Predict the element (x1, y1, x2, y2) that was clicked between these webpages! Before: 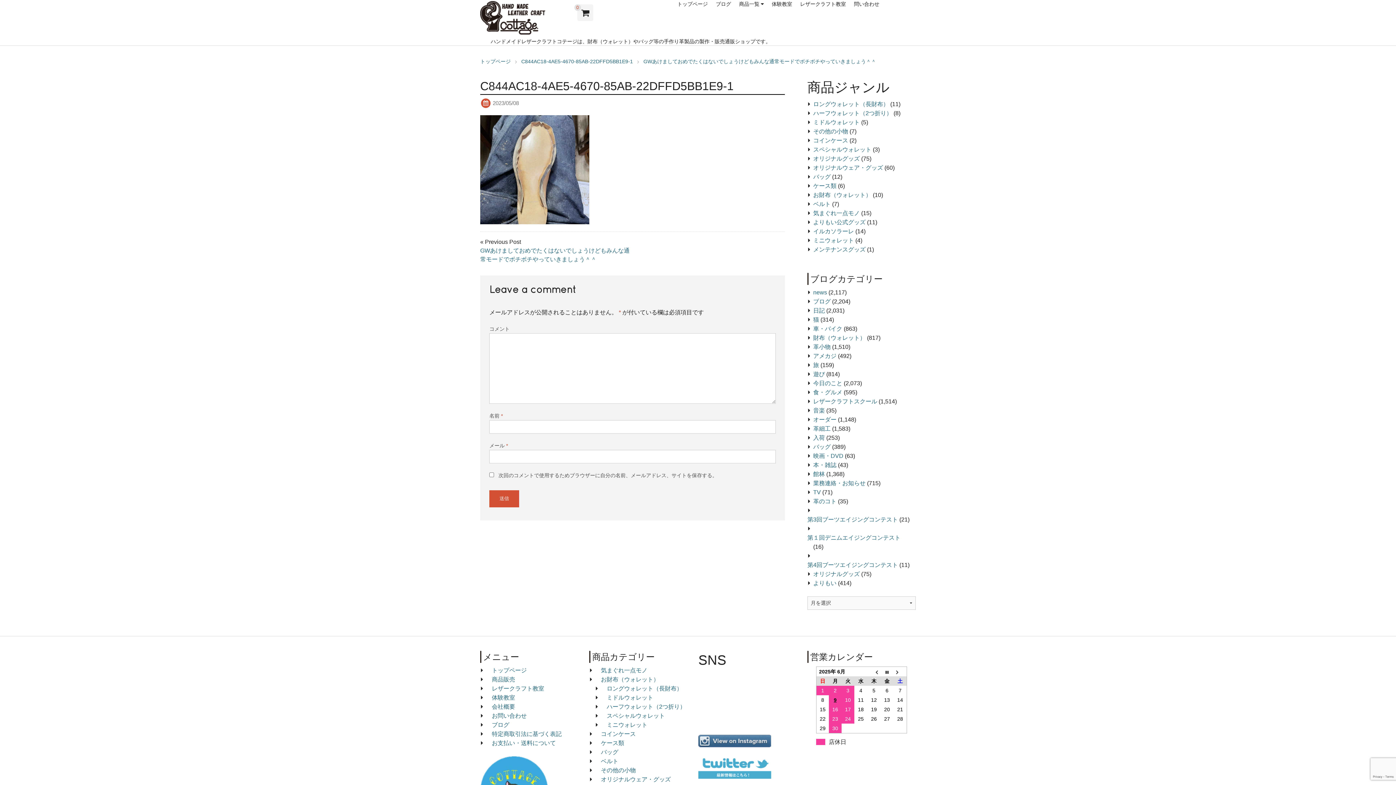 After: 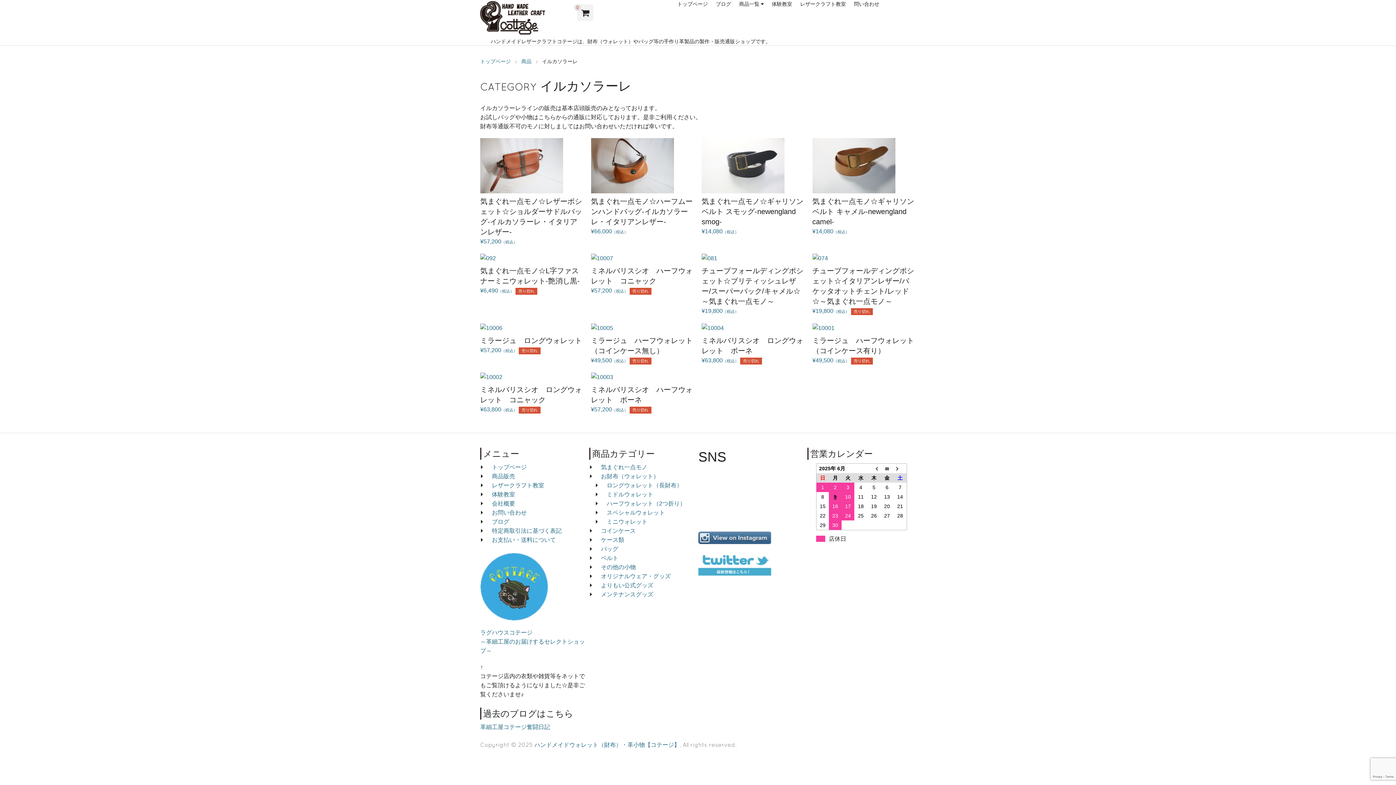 Action: label: イルカソラーレ bbox: (813, 228, 854, 234)